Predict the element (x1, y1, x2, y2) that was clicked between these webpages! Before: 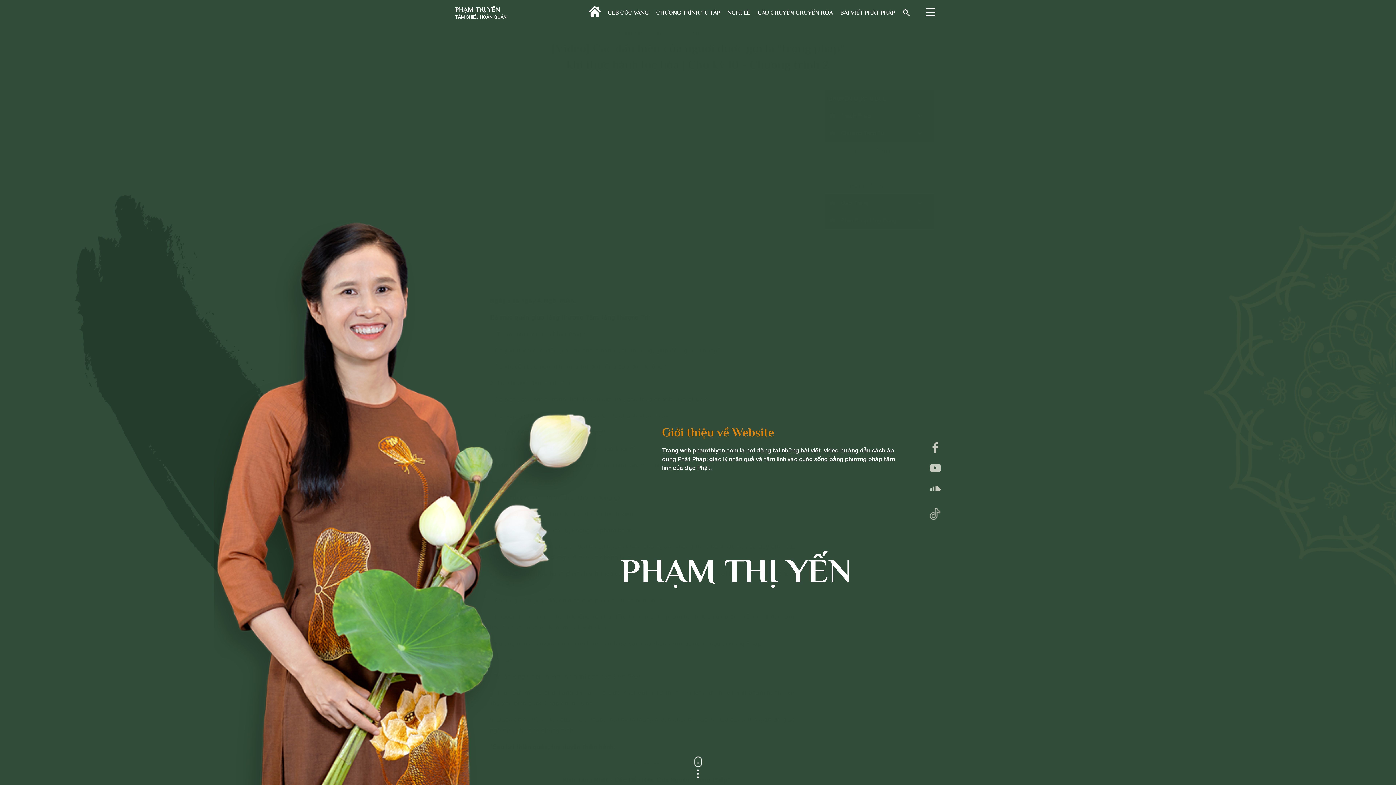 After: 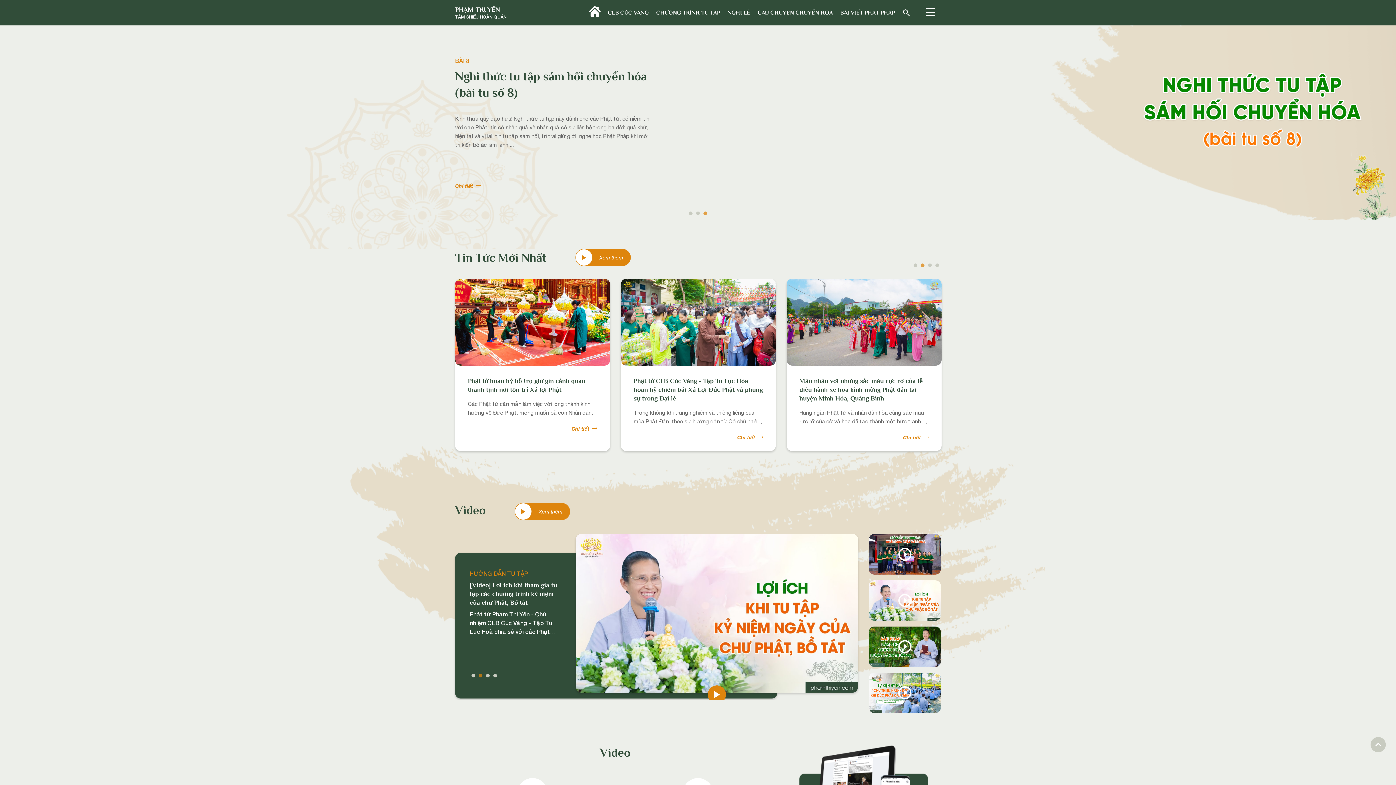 Action: bbox: (589, 5, 600, 17)